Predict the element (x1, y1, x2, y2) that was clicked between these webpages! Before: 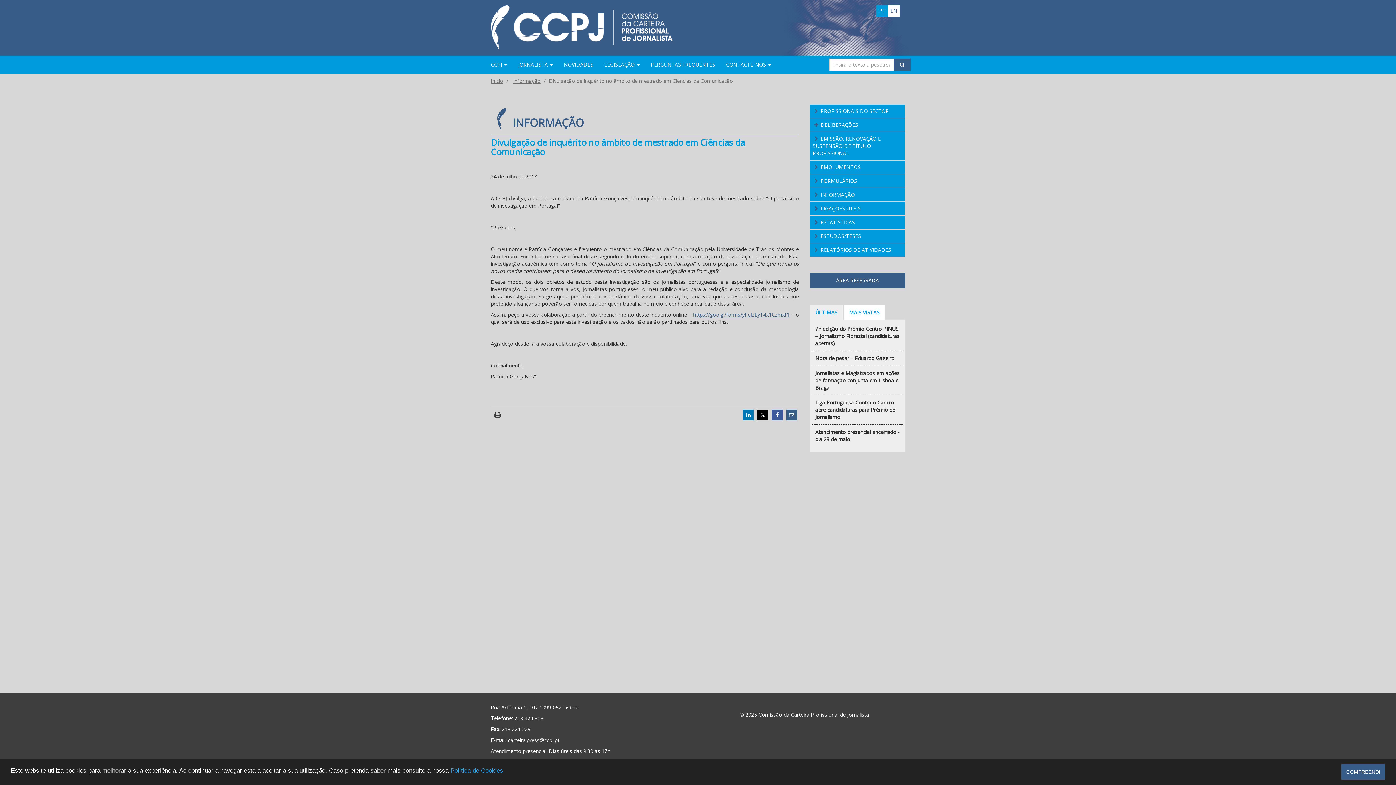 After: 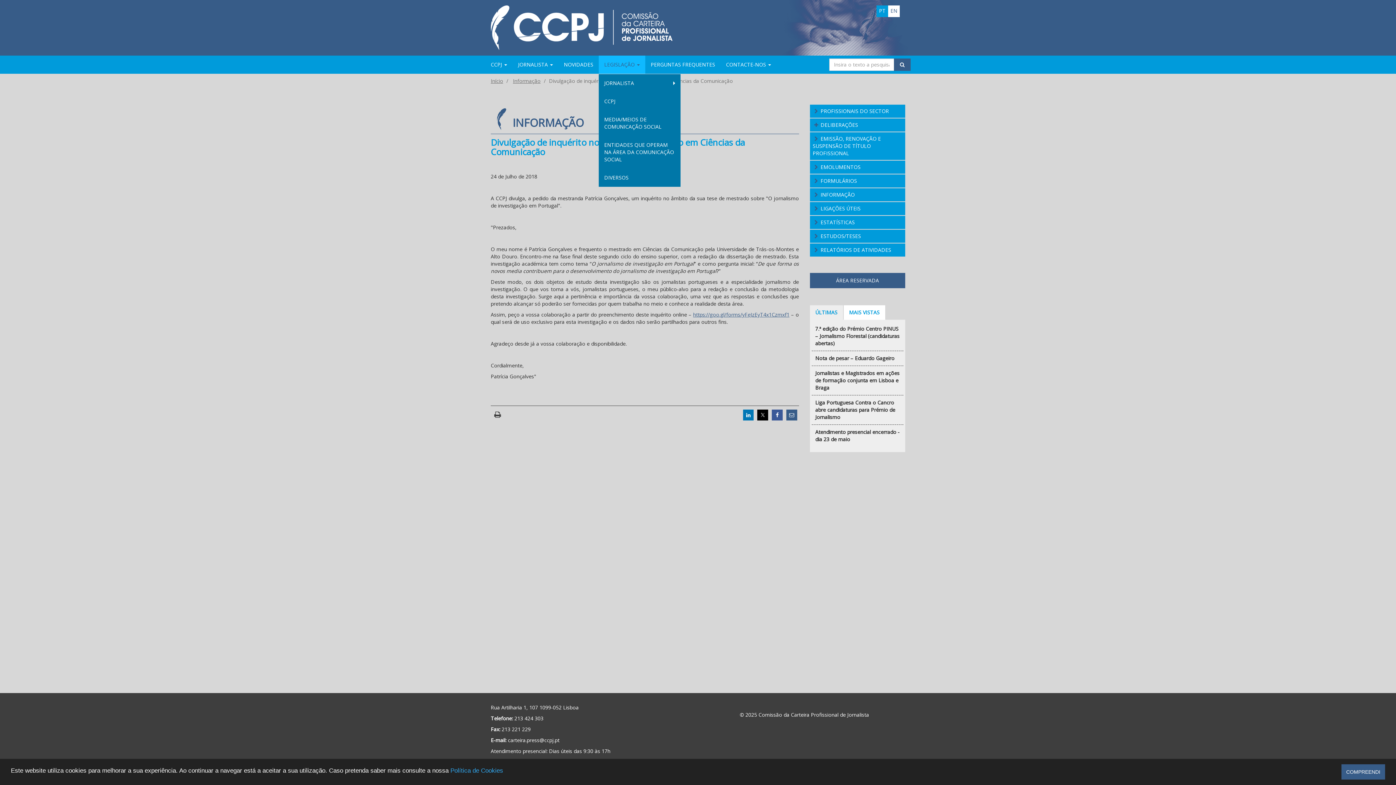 Action: label: LEGISLAÇÃO  bbox: (598, 55, 645, 73)